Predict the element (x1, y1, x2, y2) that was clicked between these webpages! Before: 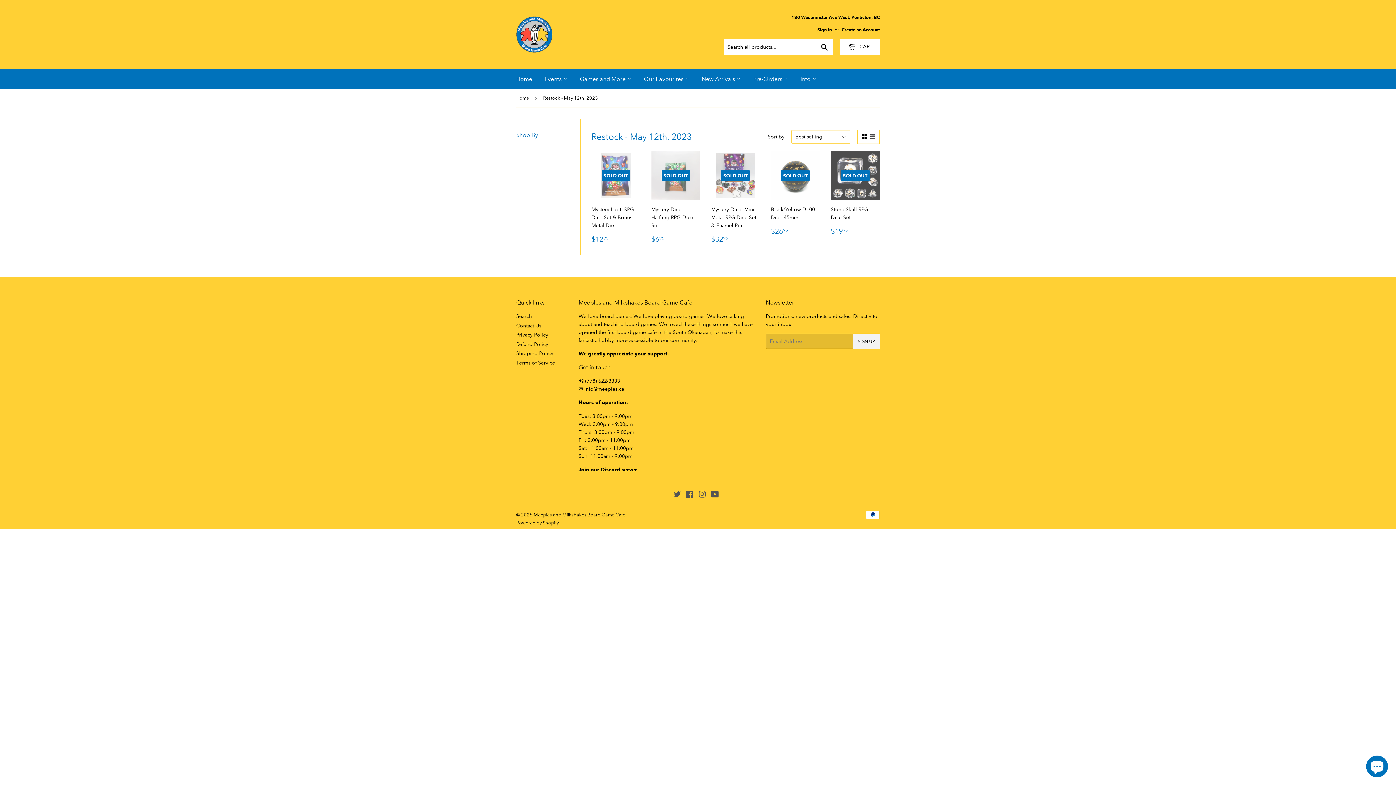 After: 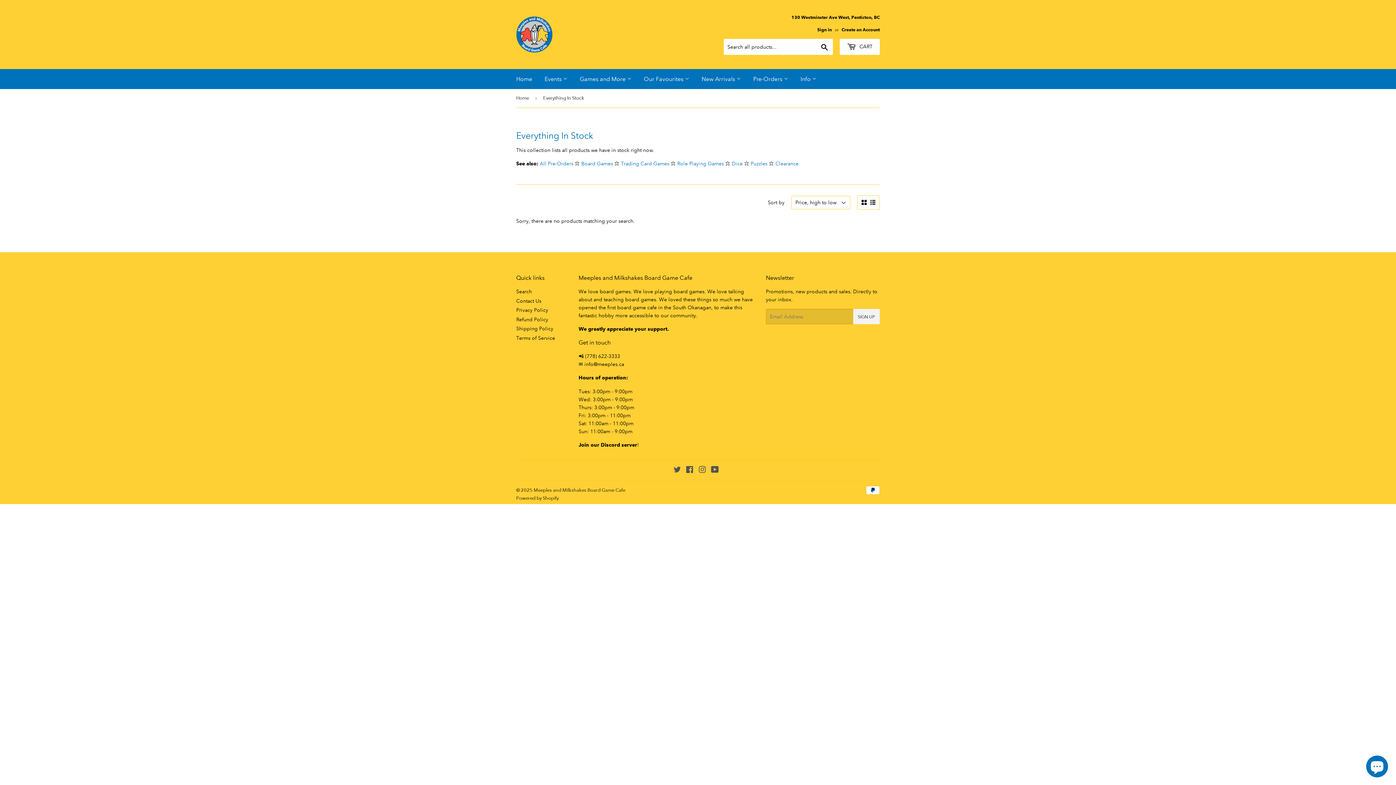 Action: label: Games and More  bbox: (574, 69, 637, 89)